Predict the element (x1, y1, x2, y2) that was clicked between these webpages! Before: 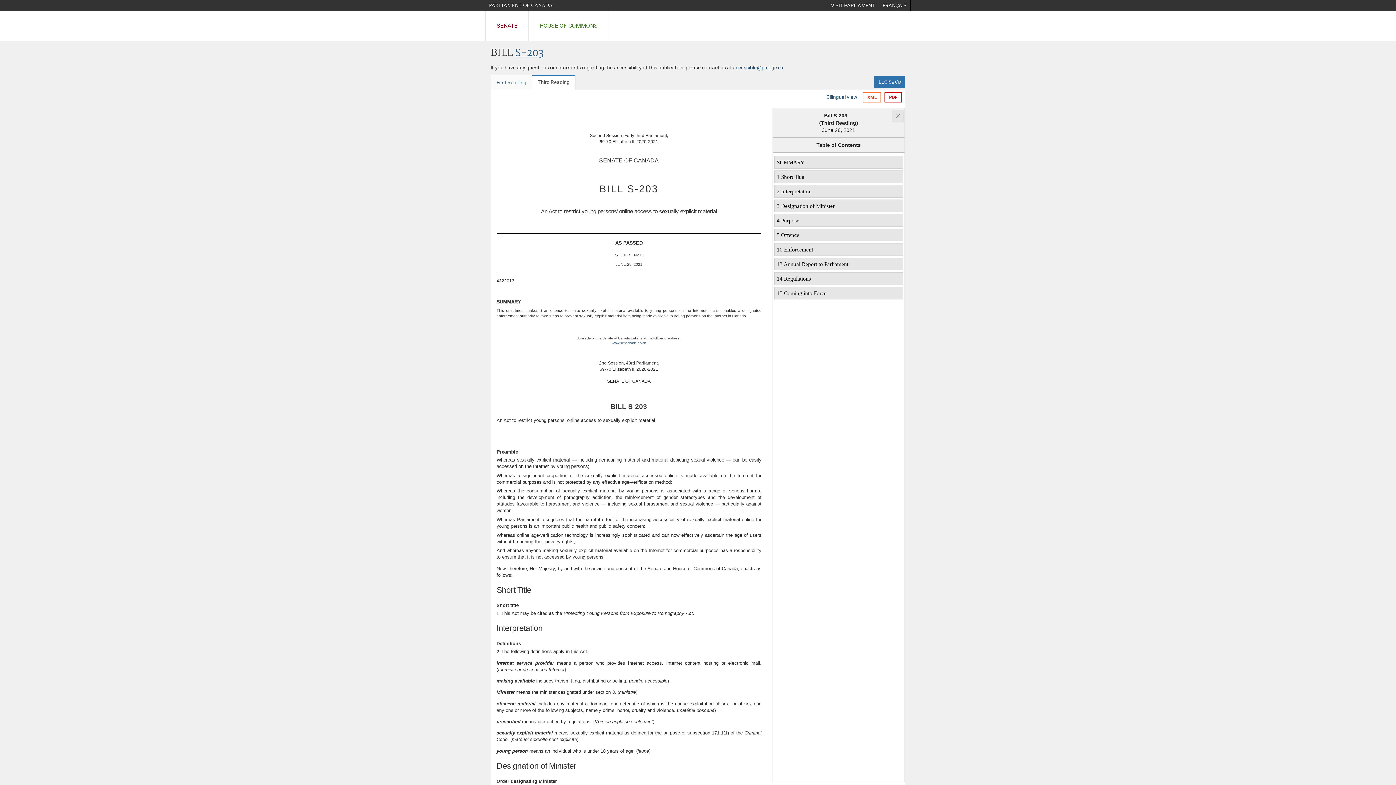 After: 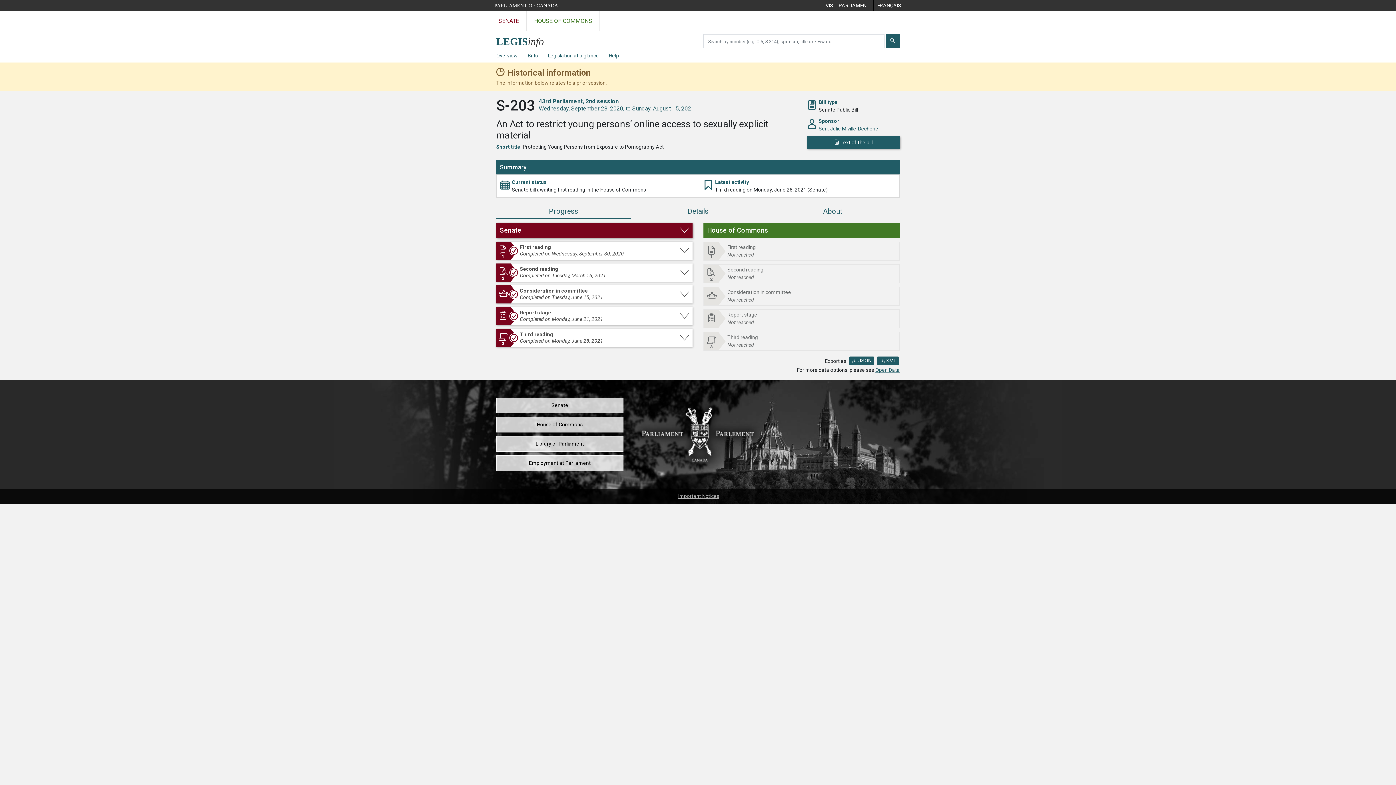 Action: bbox: (515, 45, 544, 61) label: S-203